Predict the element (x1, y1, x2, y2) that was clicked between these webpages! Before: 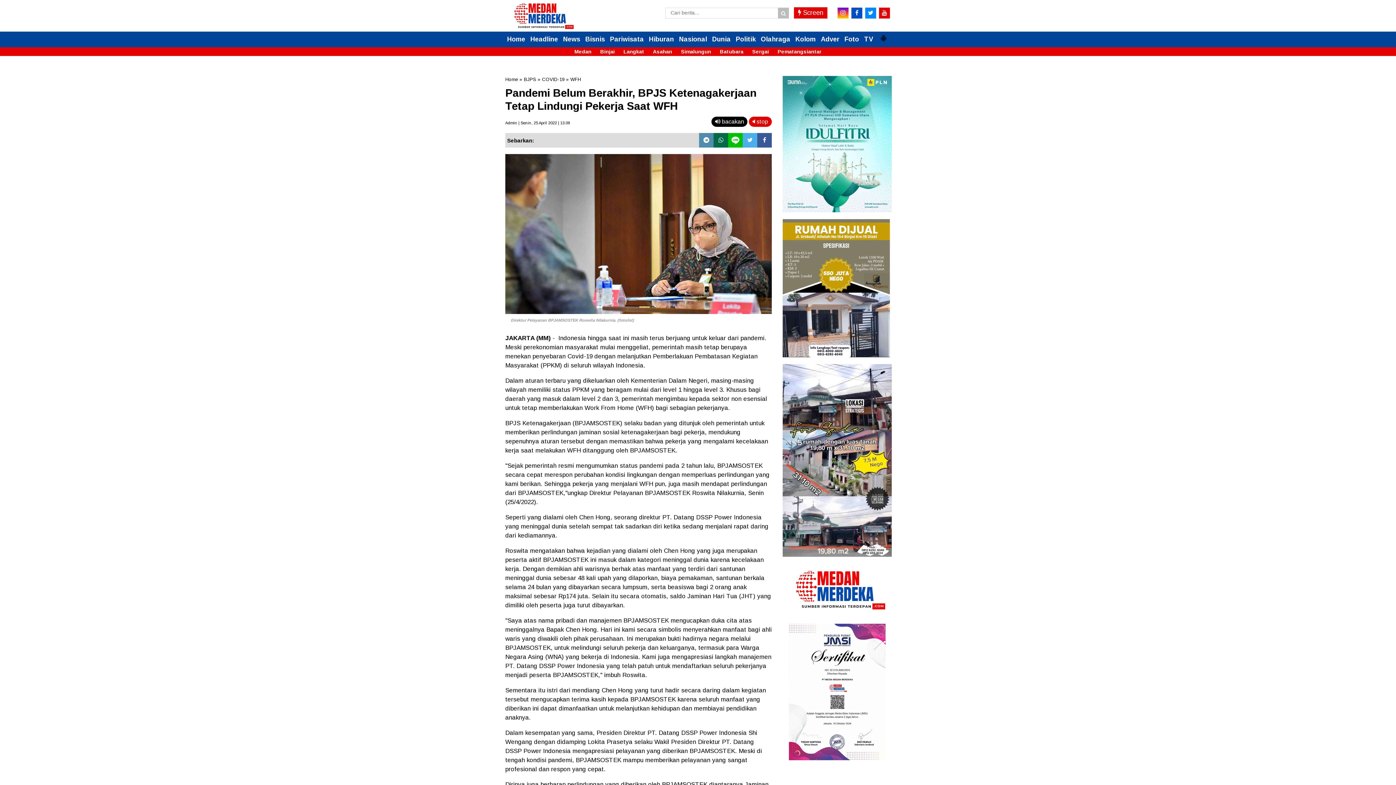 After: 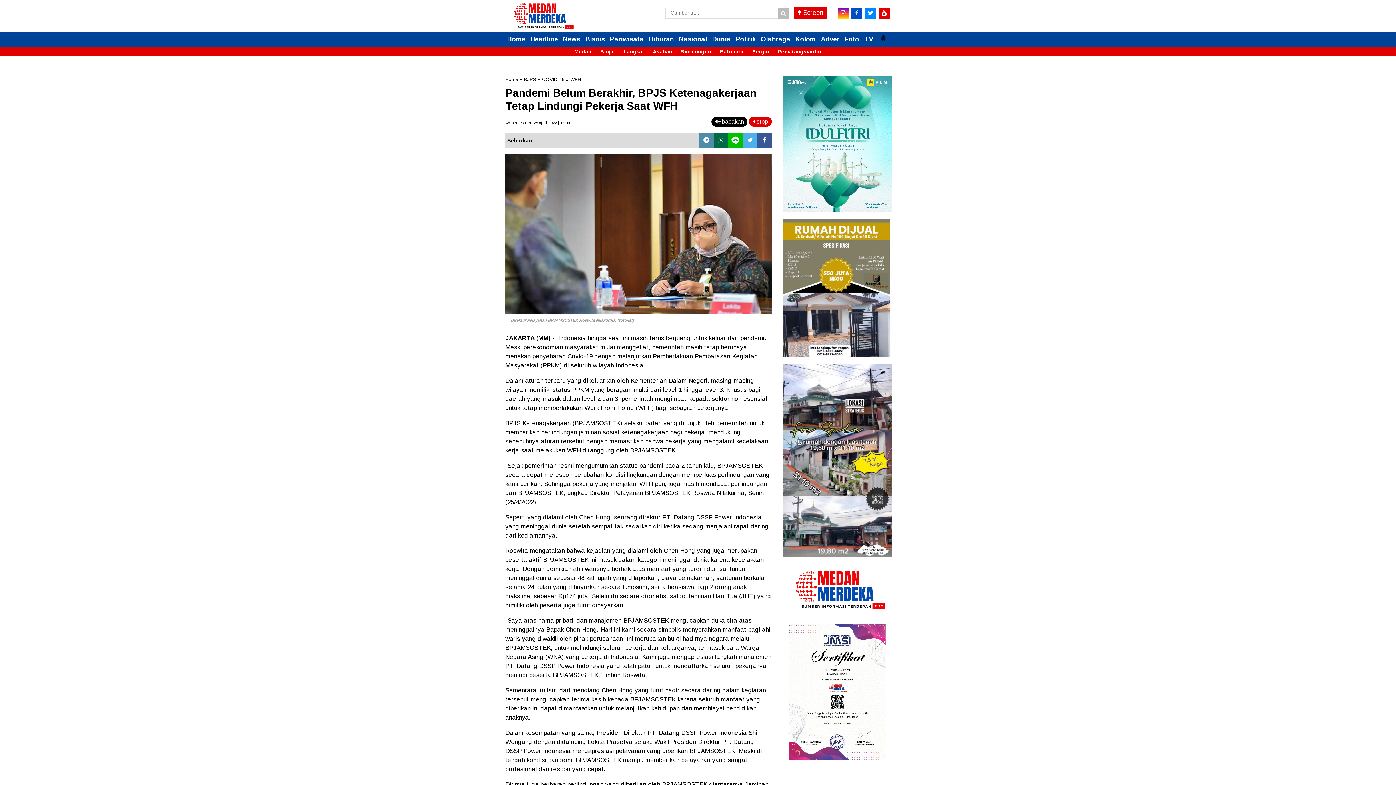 Action: bbox: (851, 7, 862, 18)